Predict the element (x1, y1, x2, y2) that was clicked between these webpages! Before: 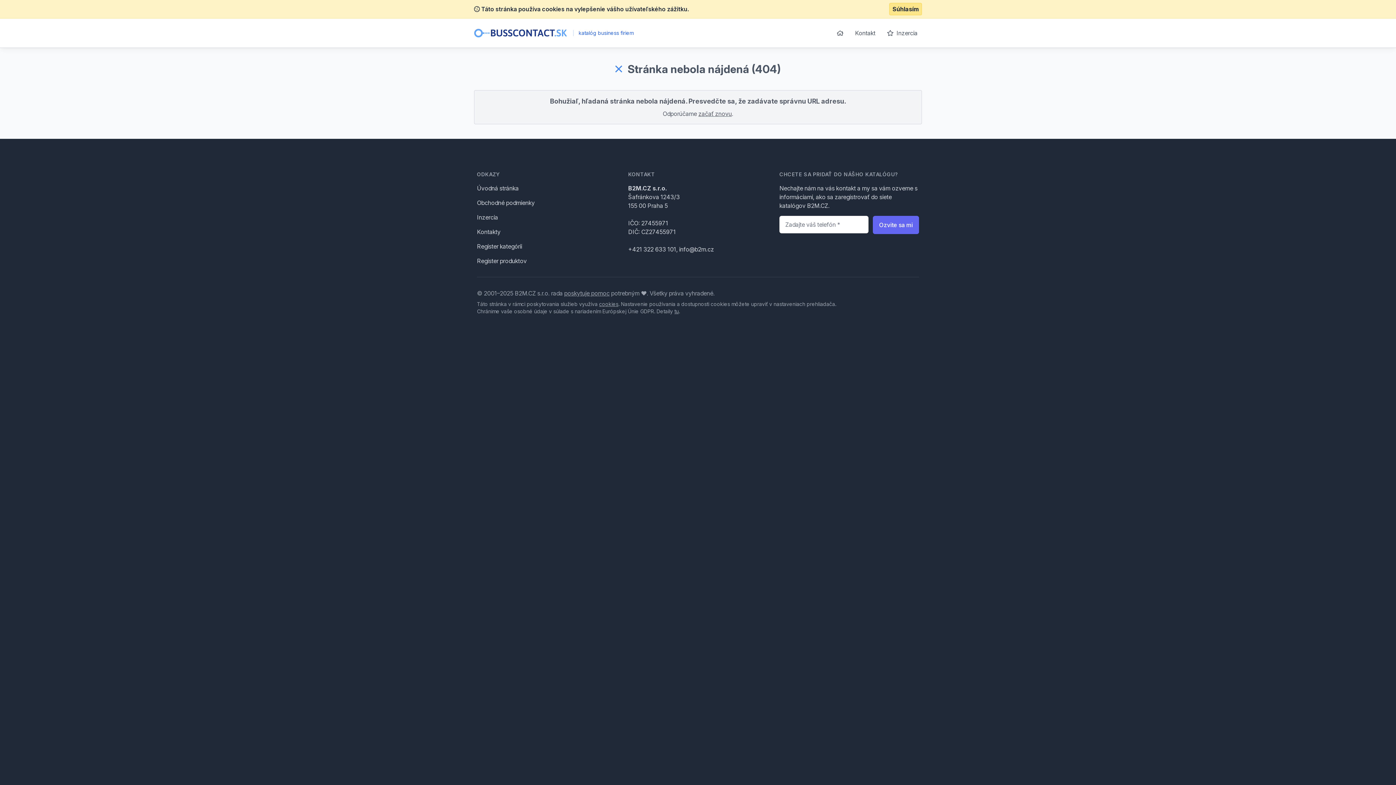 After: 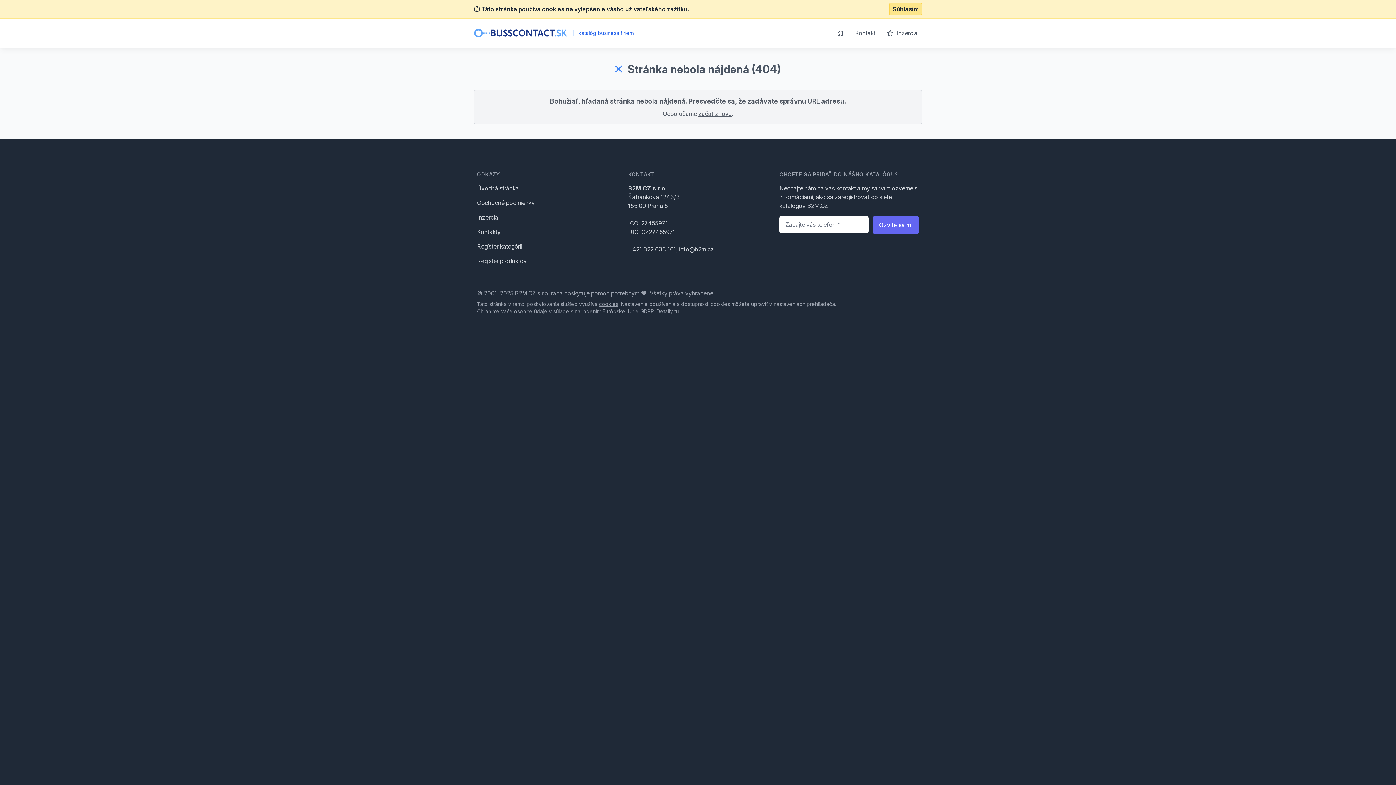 Action: label: poskytuje pomoc bbox: (564, 289, 609, 297)